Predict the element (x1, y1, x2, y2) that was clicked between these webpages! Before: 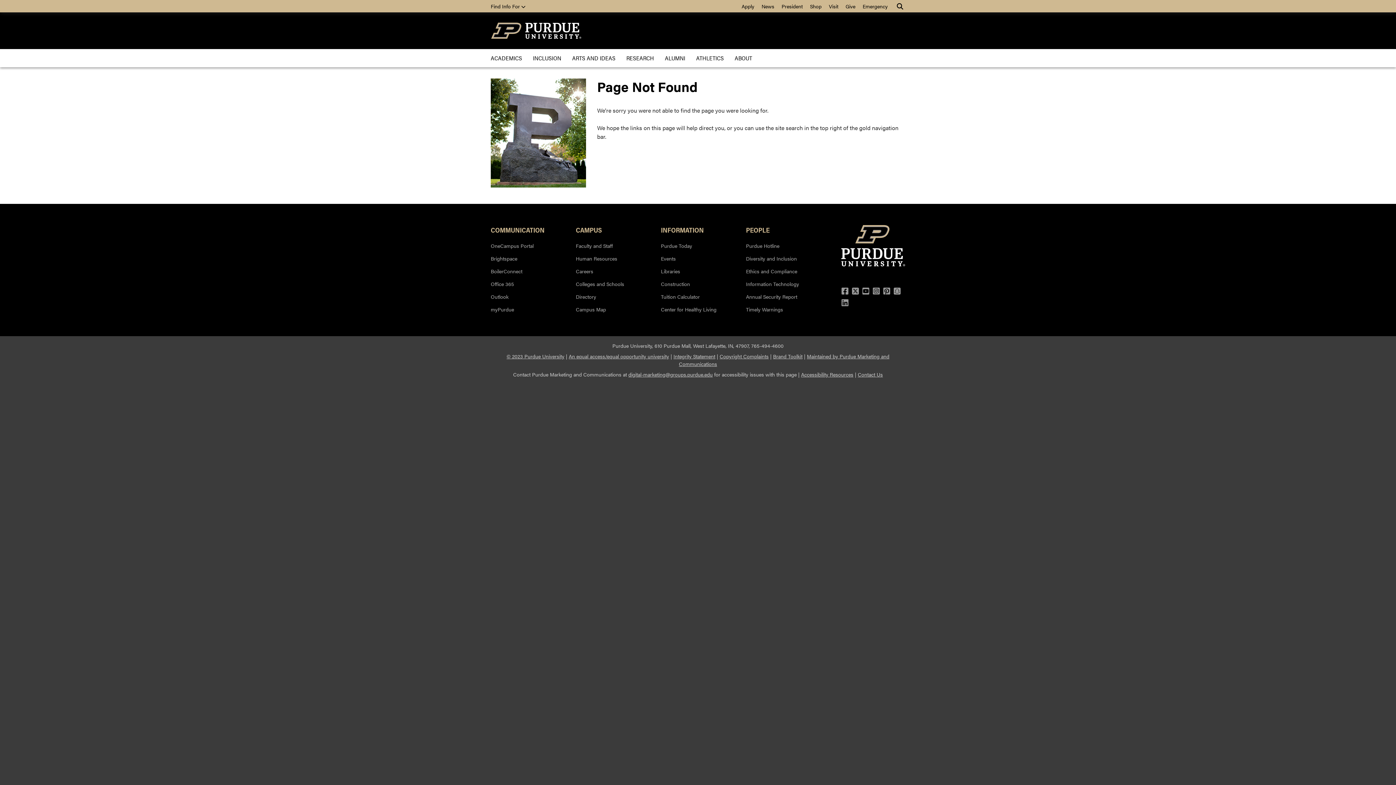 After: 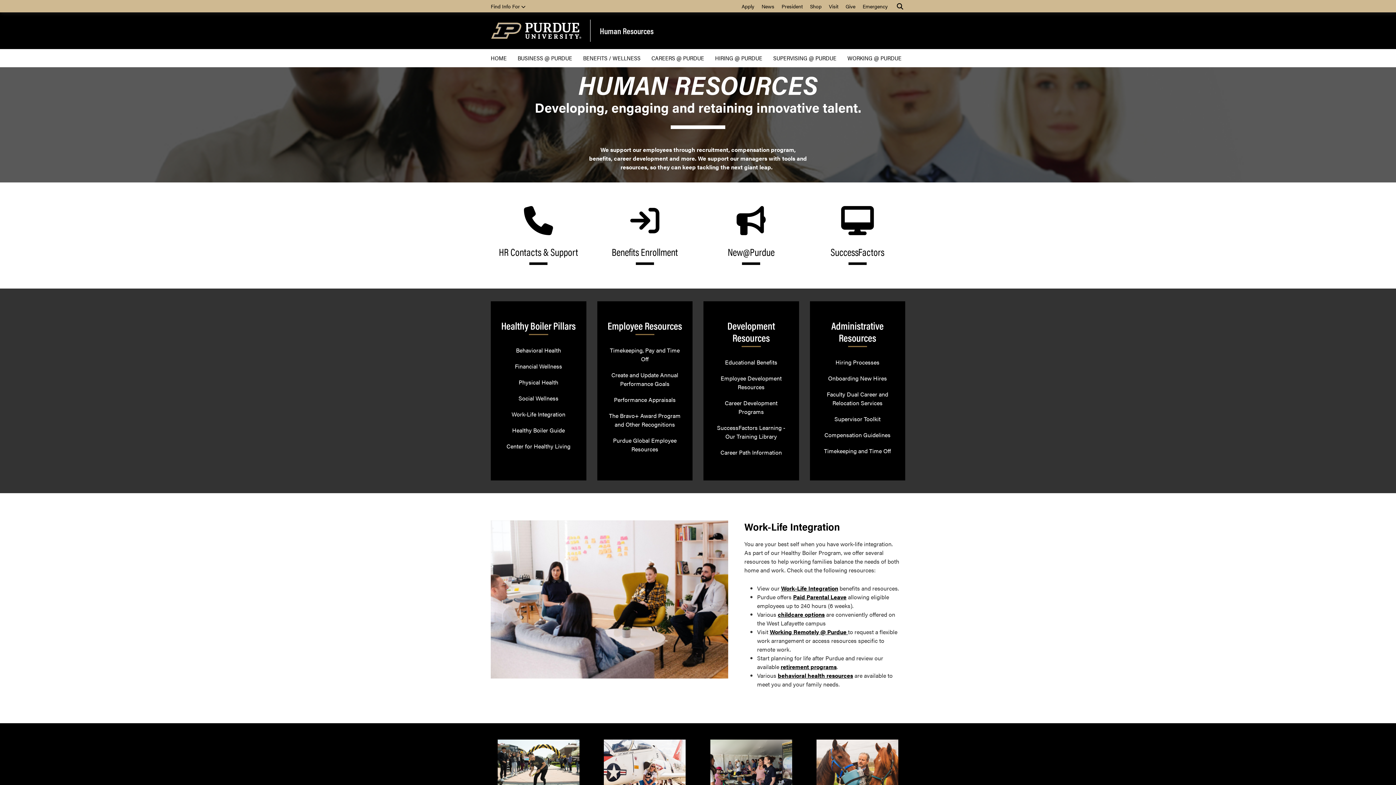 Action: label: Human Resources bbox: (576, 251, 650, 263)